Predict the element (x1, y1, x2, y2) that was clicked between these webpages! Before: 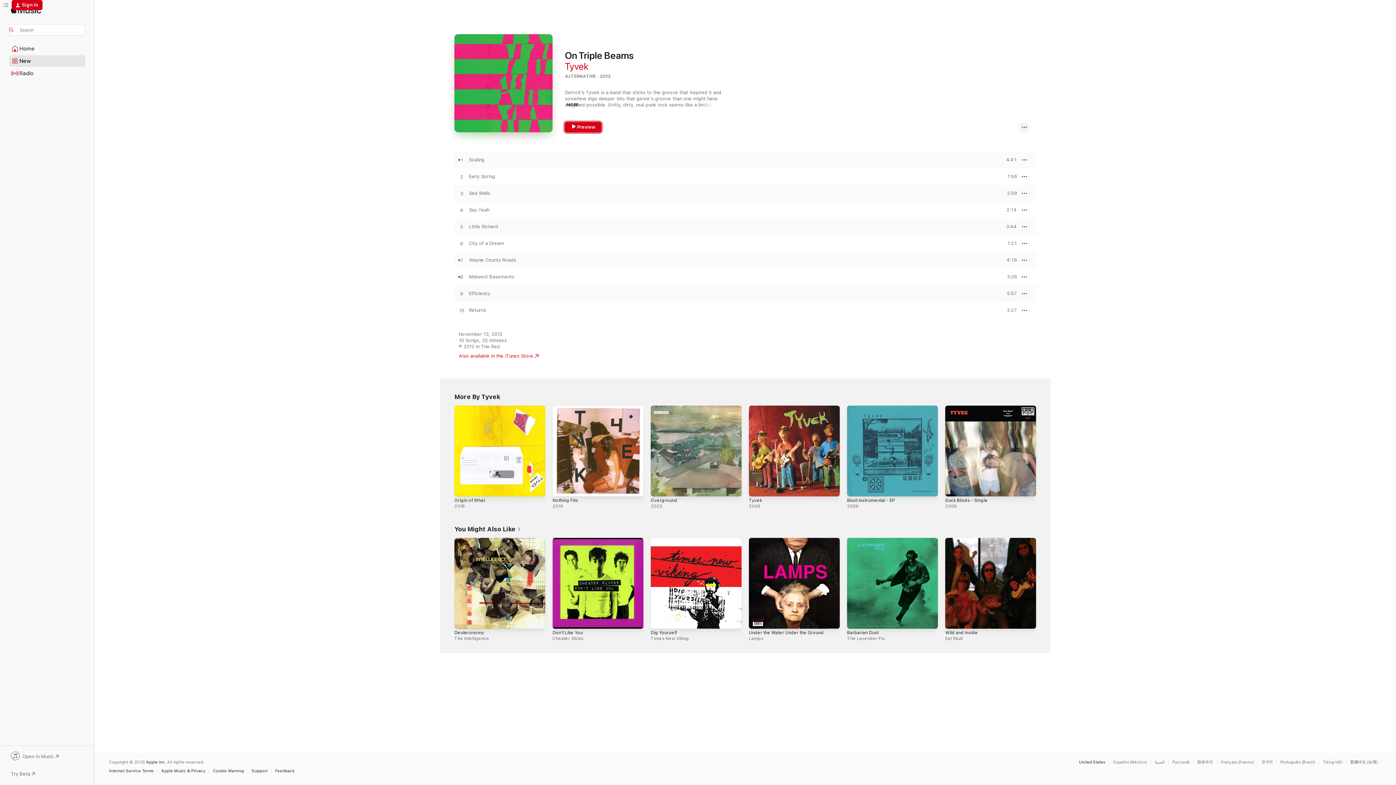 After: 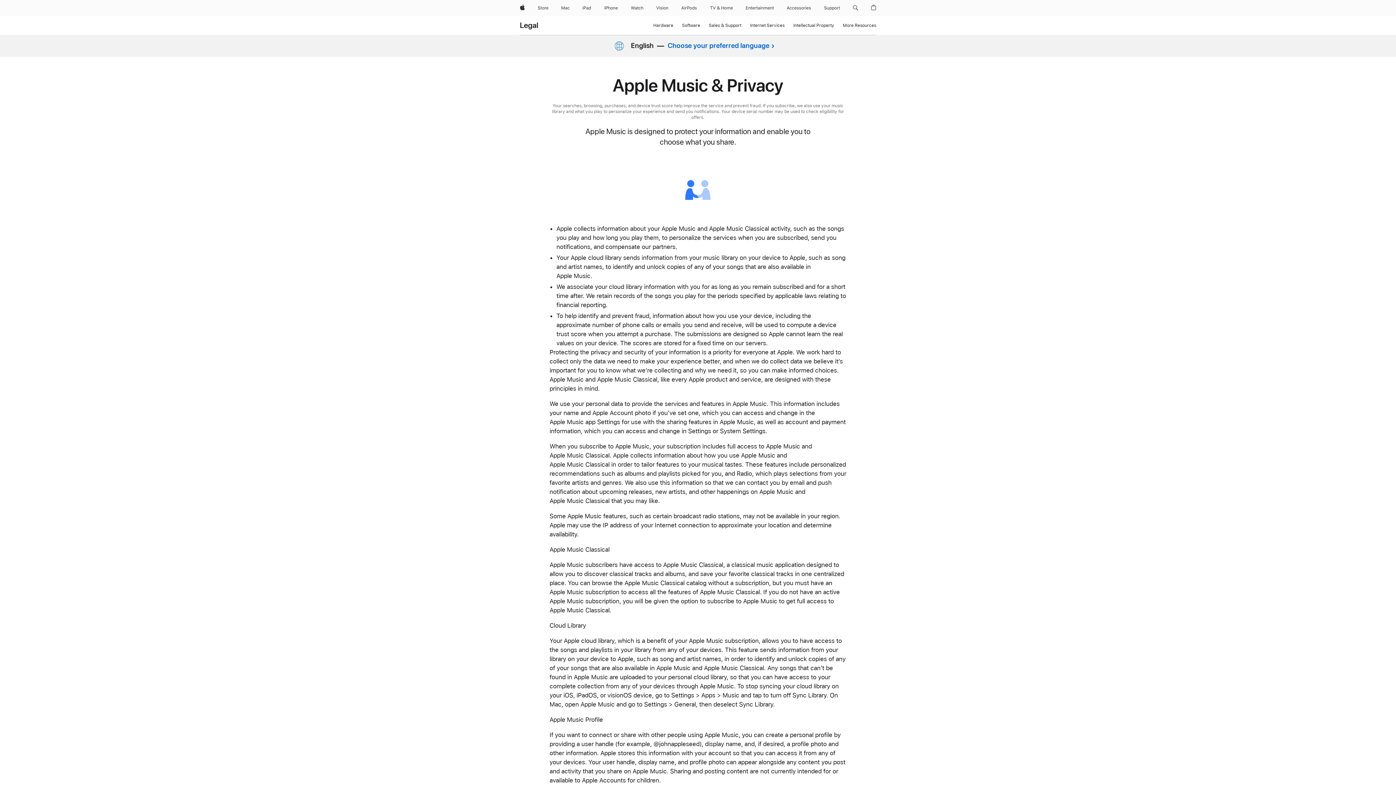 Action: label: Apple Music & Privacy bbox: (161, 769, 209, 773)